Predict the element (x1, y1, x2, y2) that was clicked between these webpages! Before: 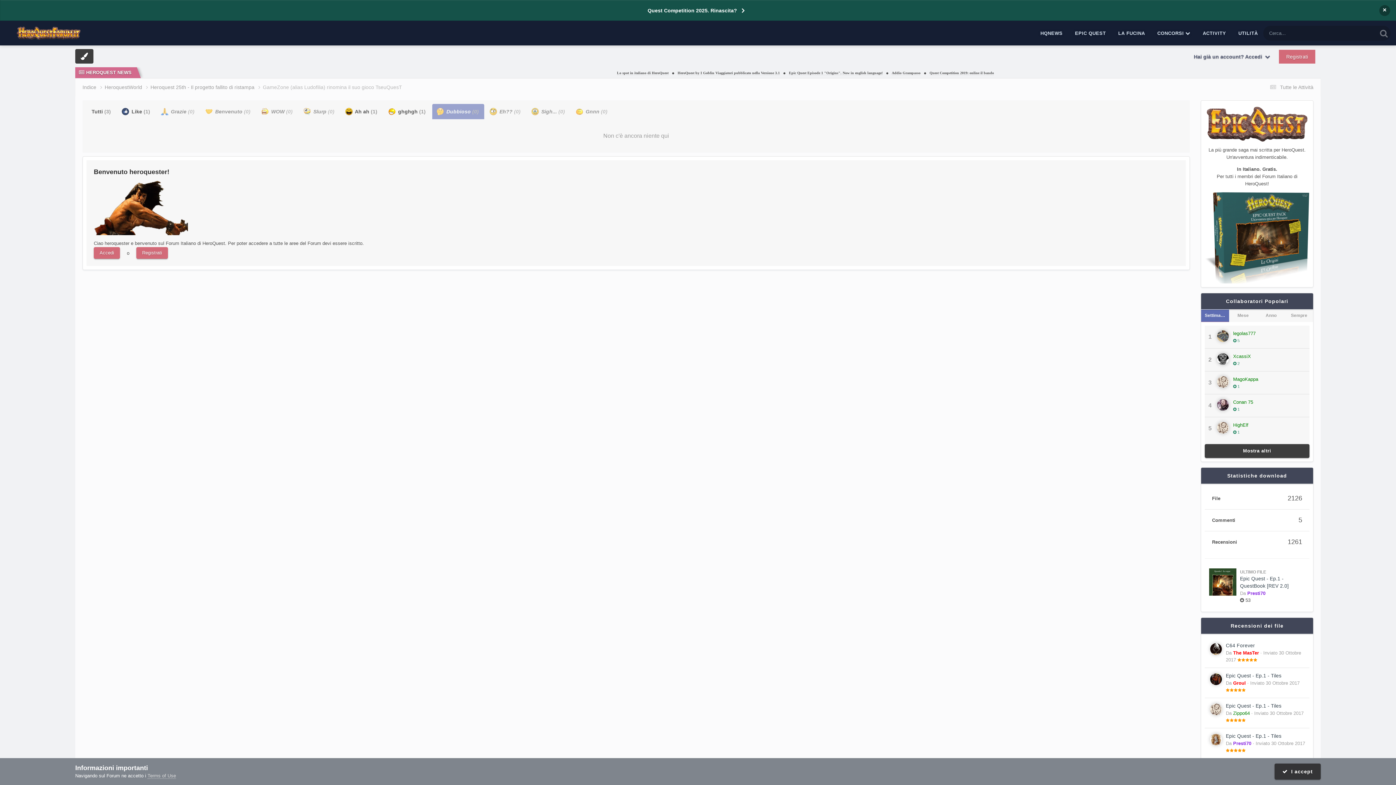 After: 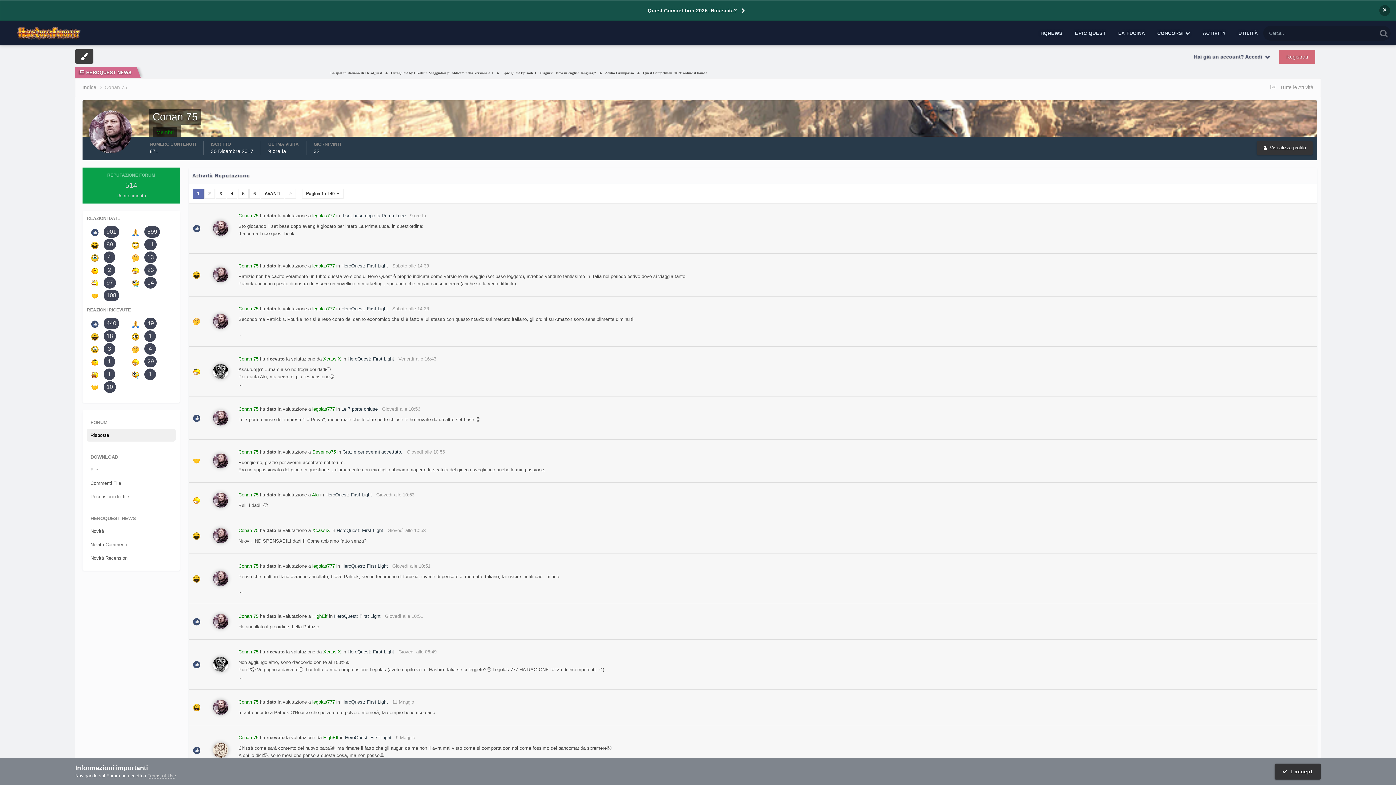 Action: bbox: (1233, 406, 1240, 412) label:  1